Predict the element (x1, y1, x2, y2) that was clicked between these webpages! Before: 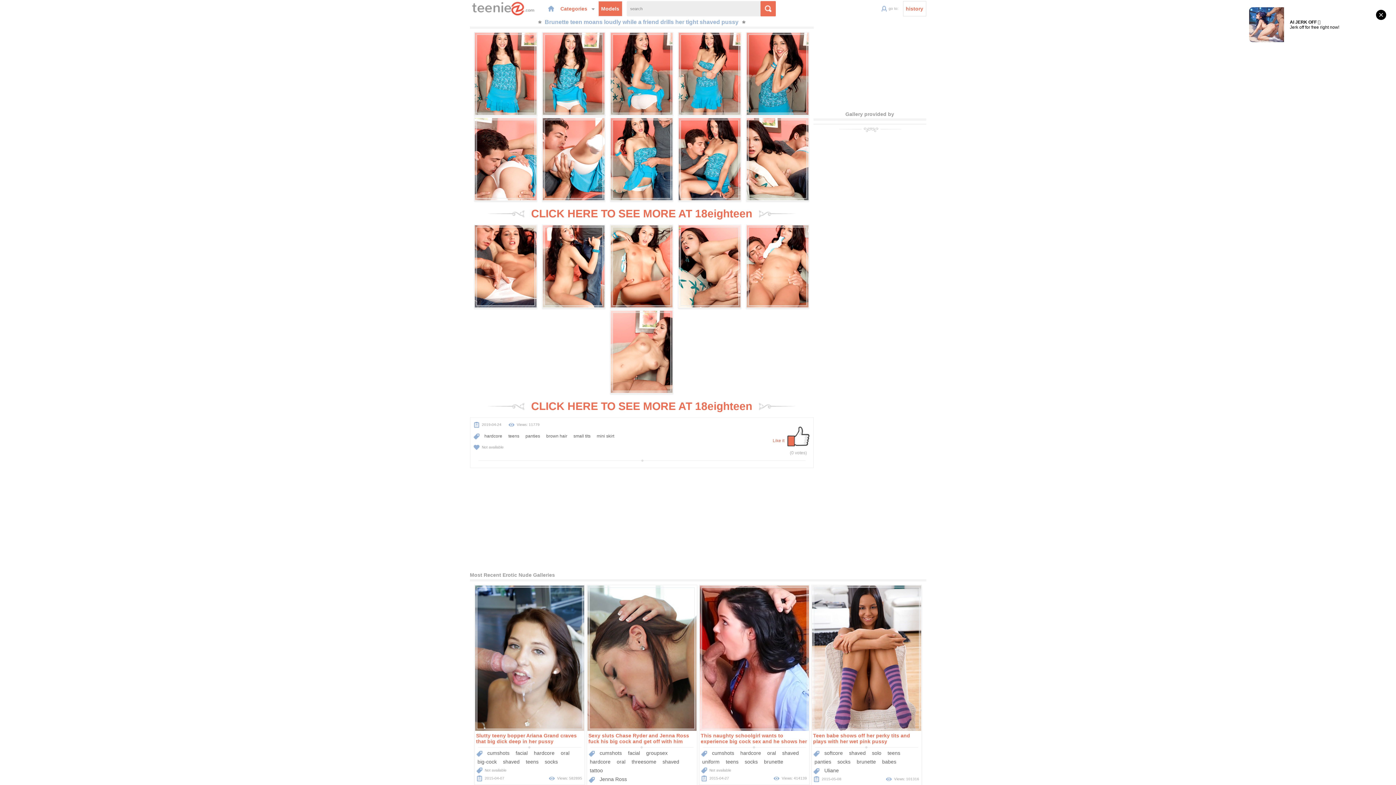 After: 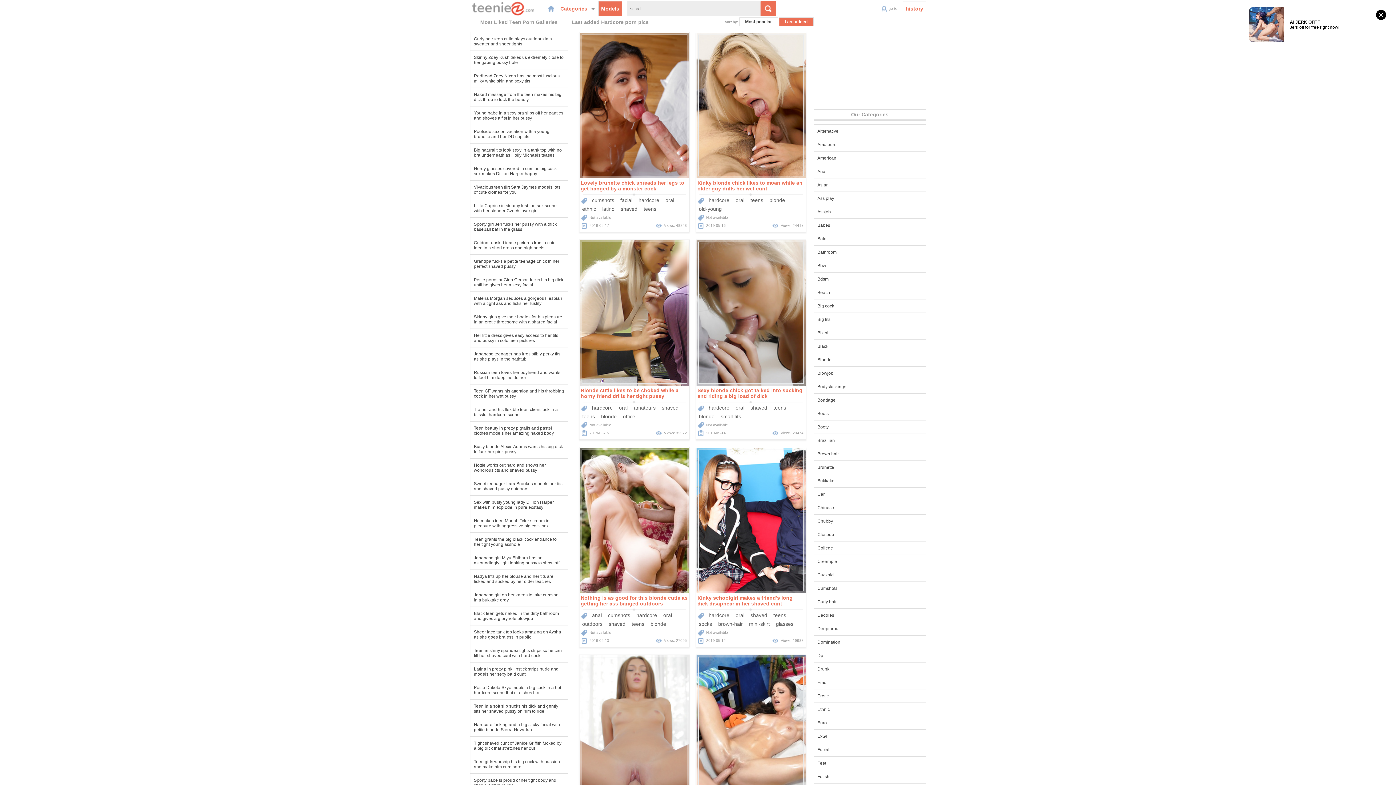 Action: label: hardcore bbox: (531, 749, 556, 757)